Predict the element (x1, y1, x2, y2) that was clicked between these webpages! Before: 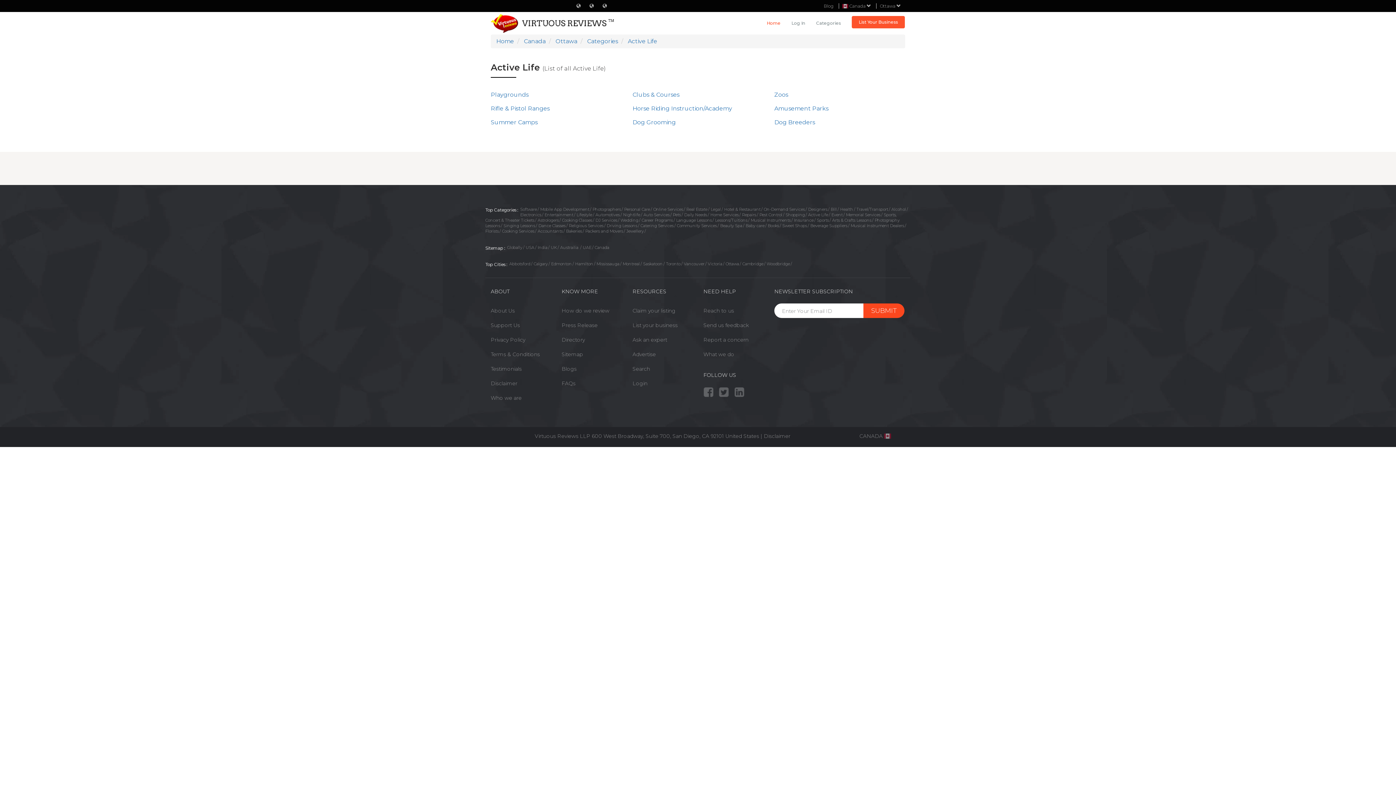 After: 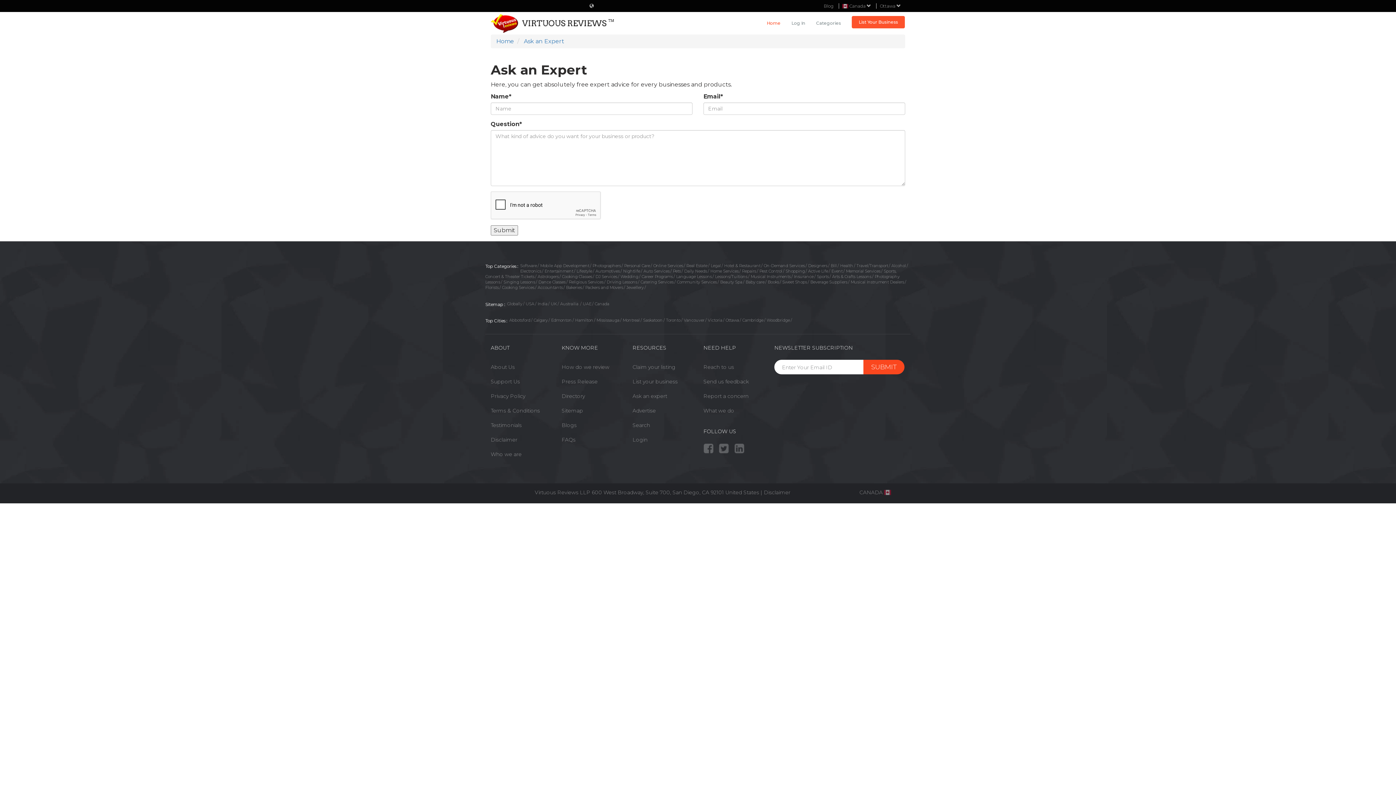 Action: bbox: (632, 336, 667, 343) label: Ask an expert